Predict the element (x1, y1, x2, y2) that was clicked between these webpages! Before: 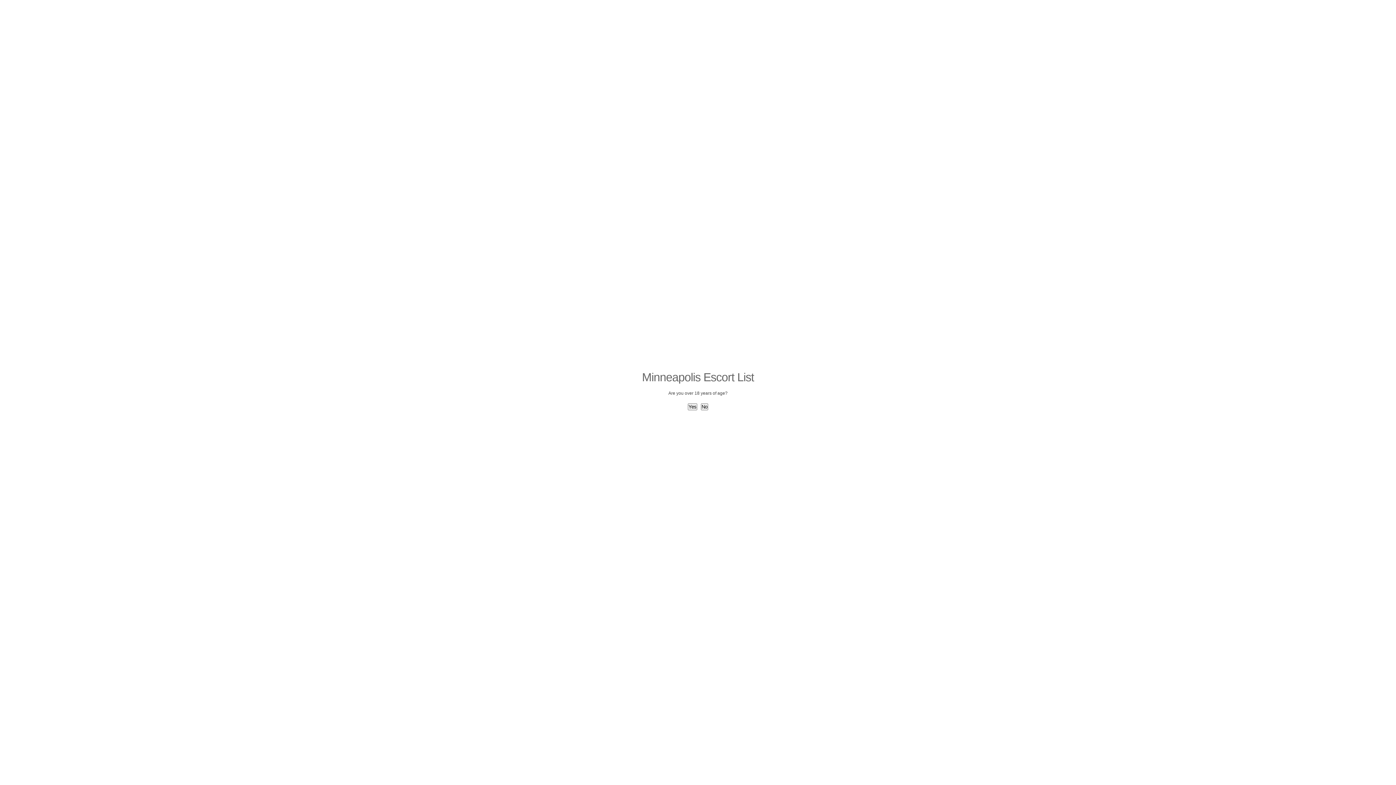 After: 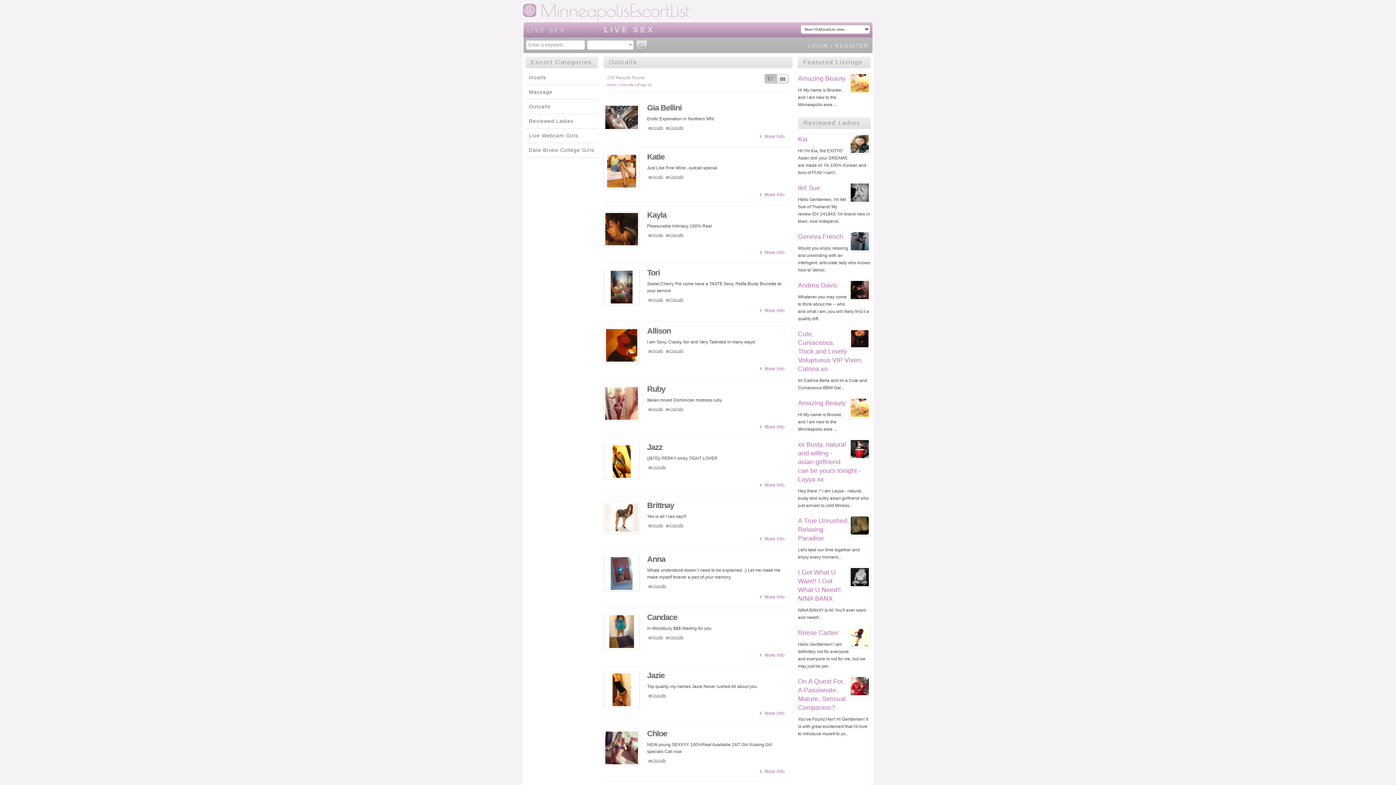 Action: bbox: (688, 403, 697, 410) label: Yes